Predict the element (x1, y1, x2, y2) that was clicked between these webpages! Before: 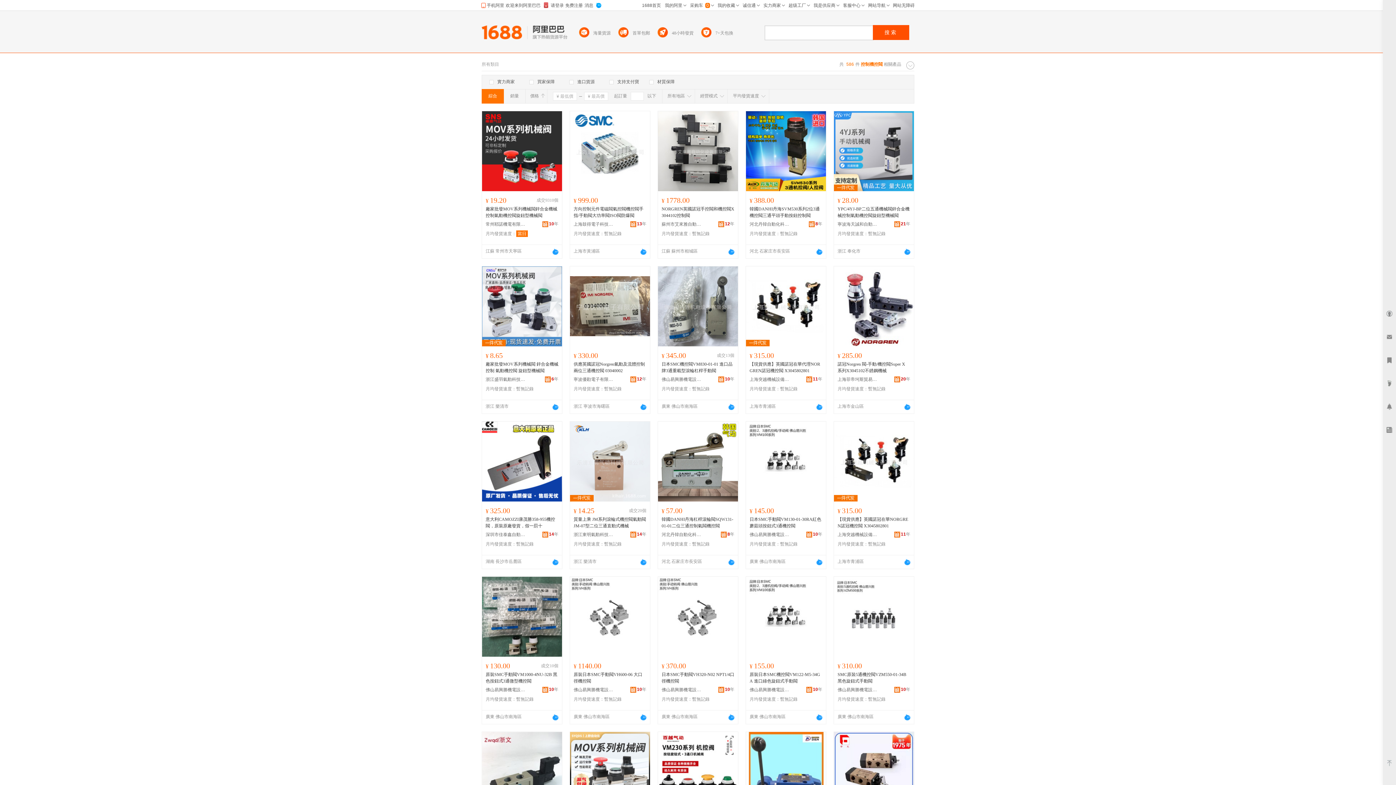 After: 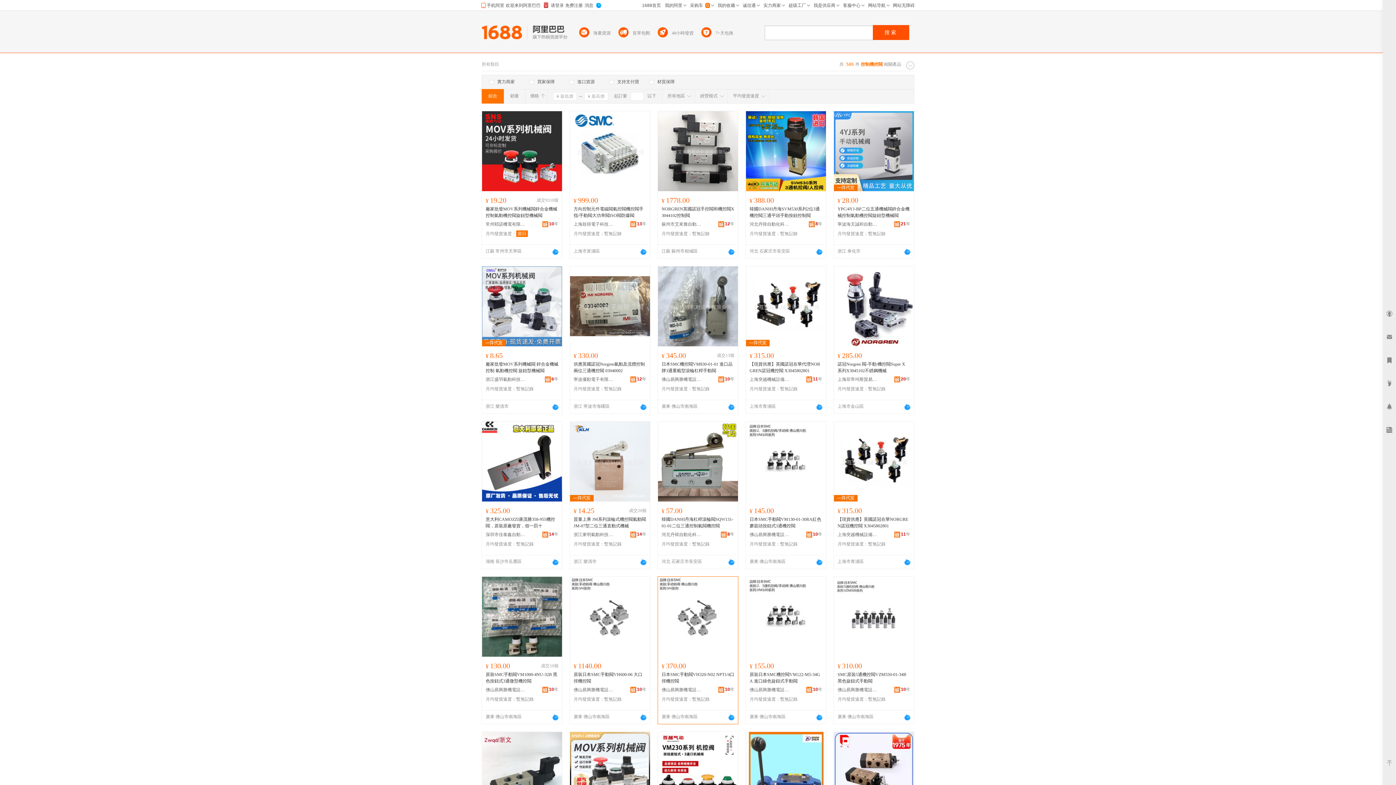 Action: bbox: (728, 714, 734, 721)